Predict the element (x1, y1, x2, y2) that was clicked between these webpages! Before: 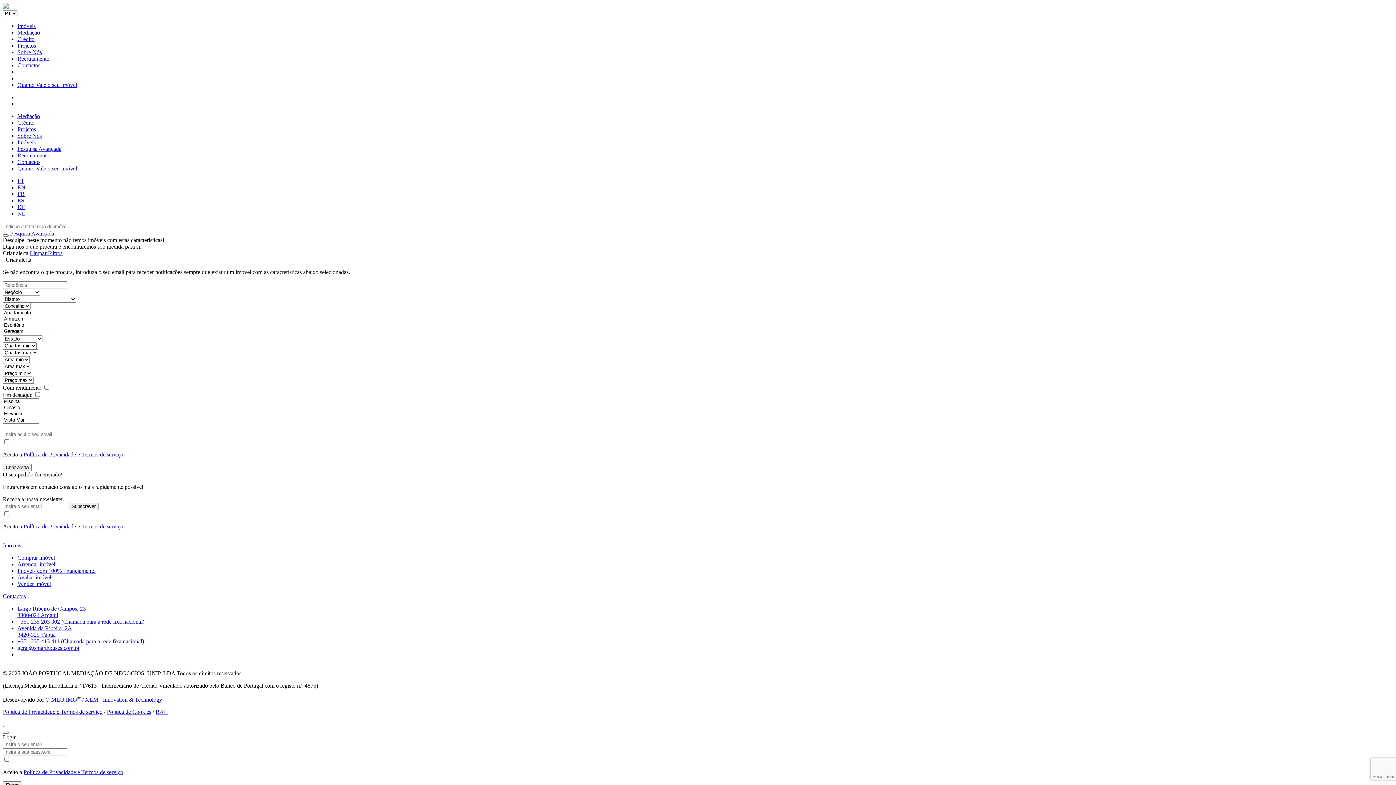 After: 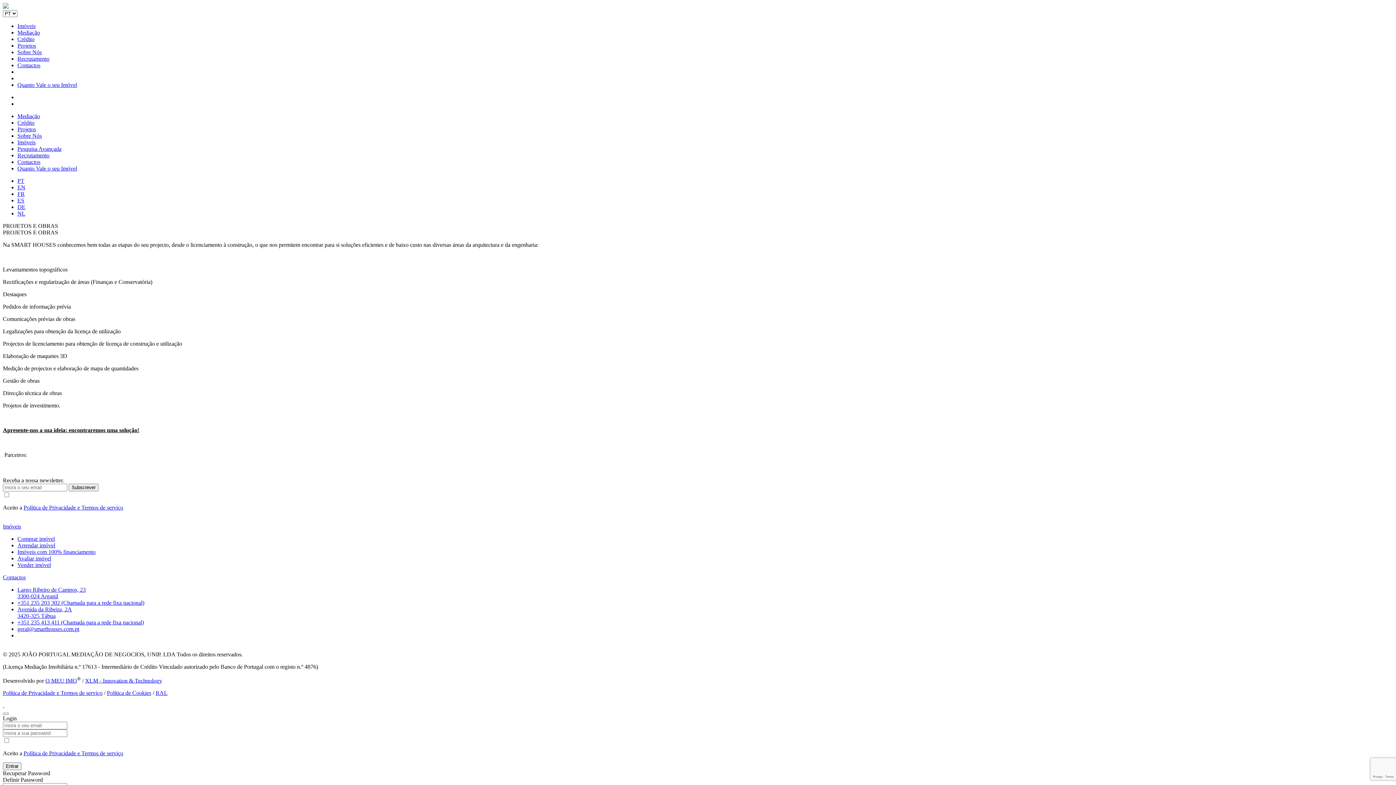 Action: bbox: (17, 126, 36, 132) label: Projetos